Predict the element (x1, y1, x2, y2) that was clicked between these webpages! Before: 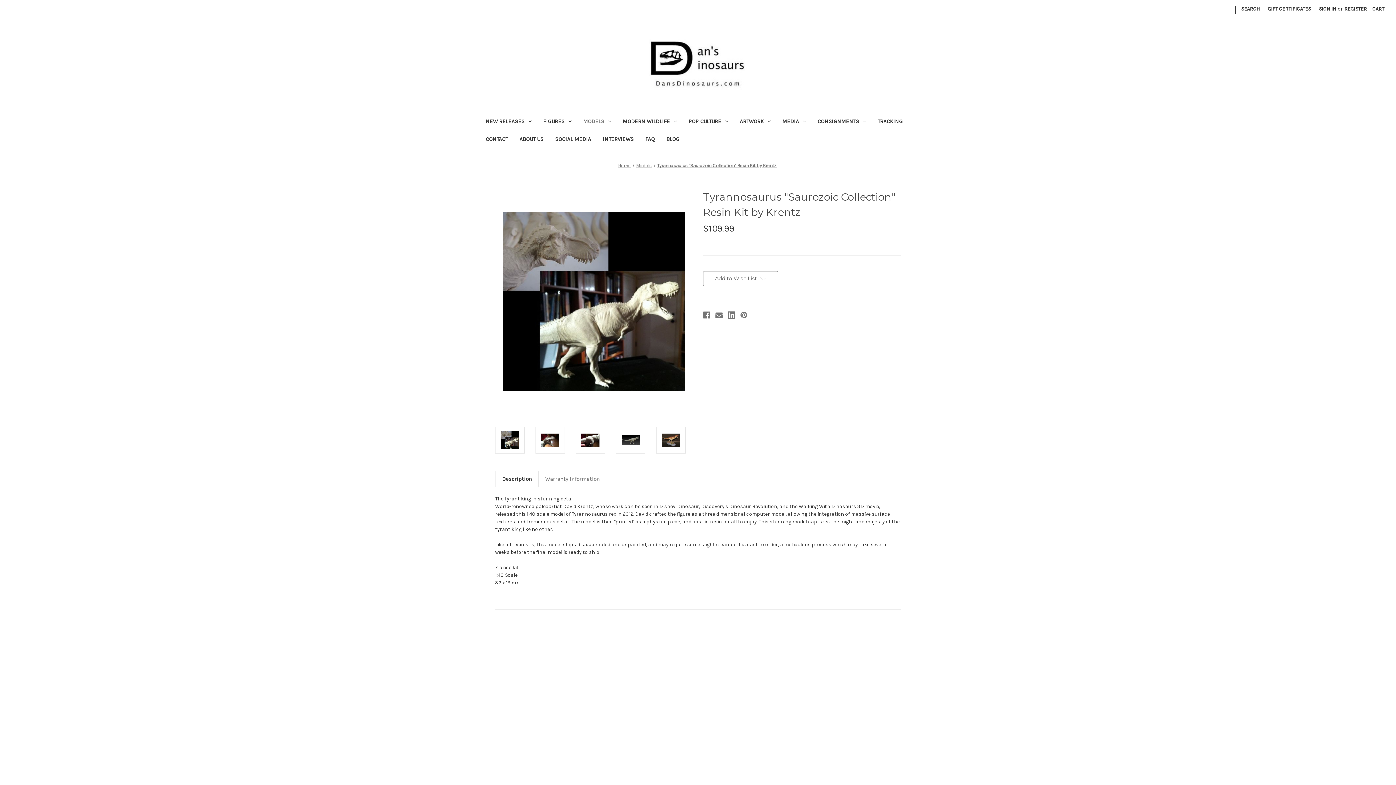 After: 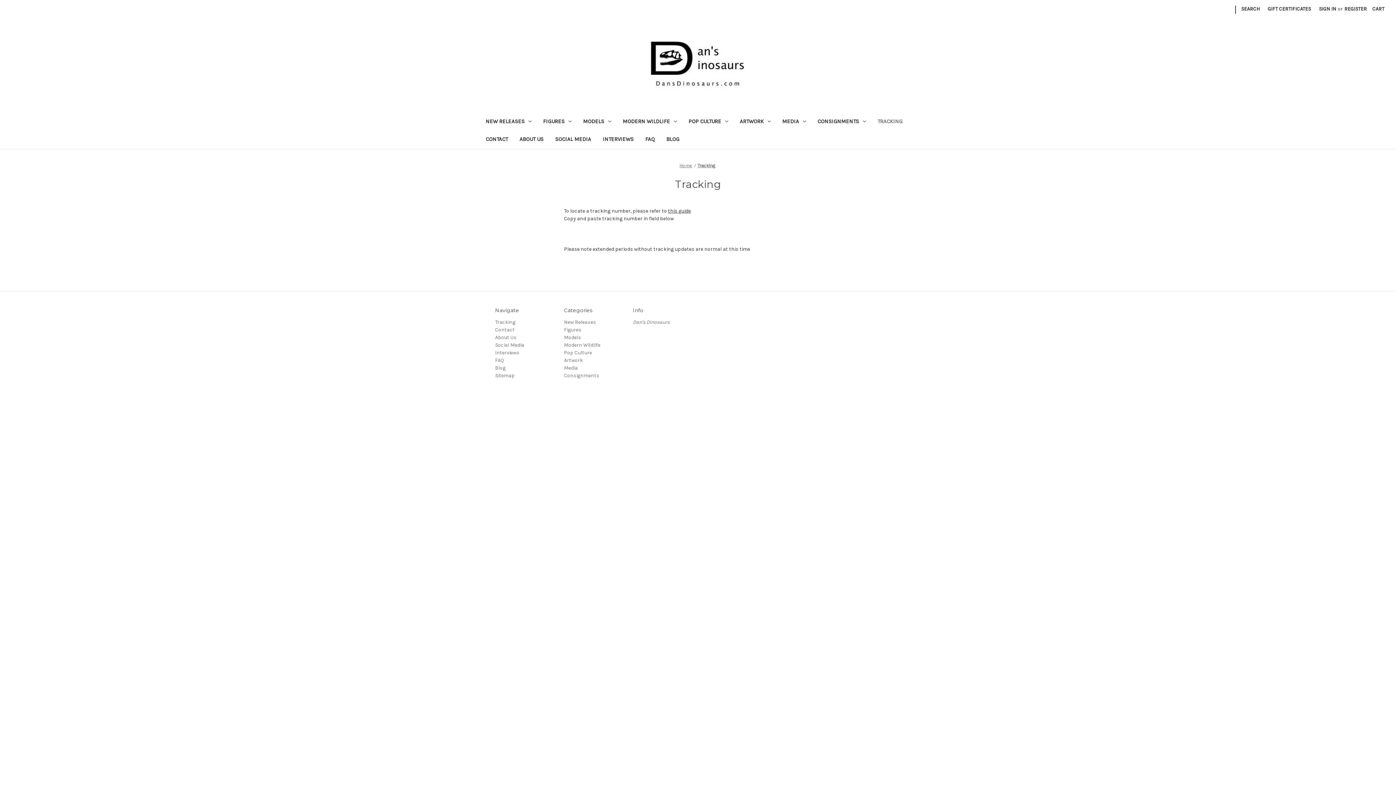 Action: label: Tracking bbox: (495, 668, 515, 674)